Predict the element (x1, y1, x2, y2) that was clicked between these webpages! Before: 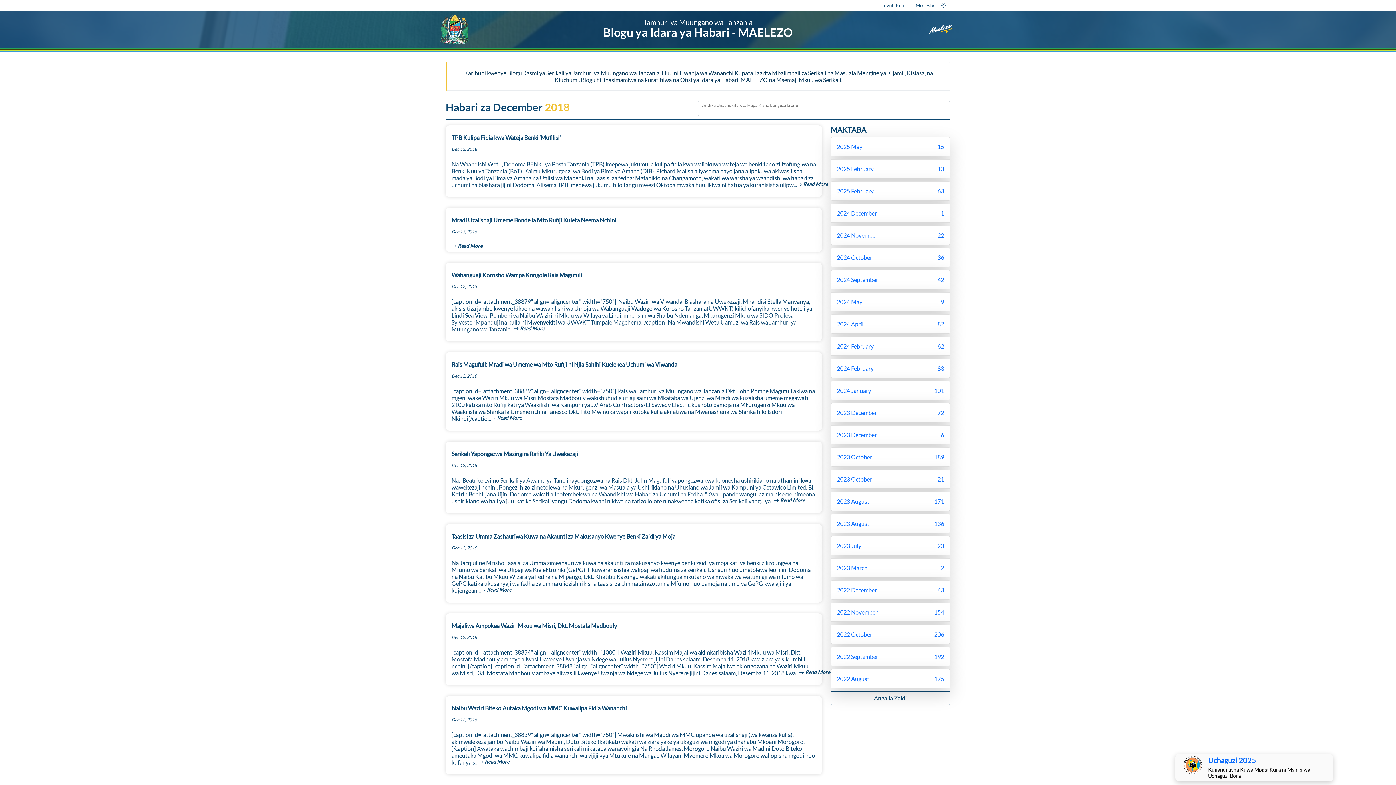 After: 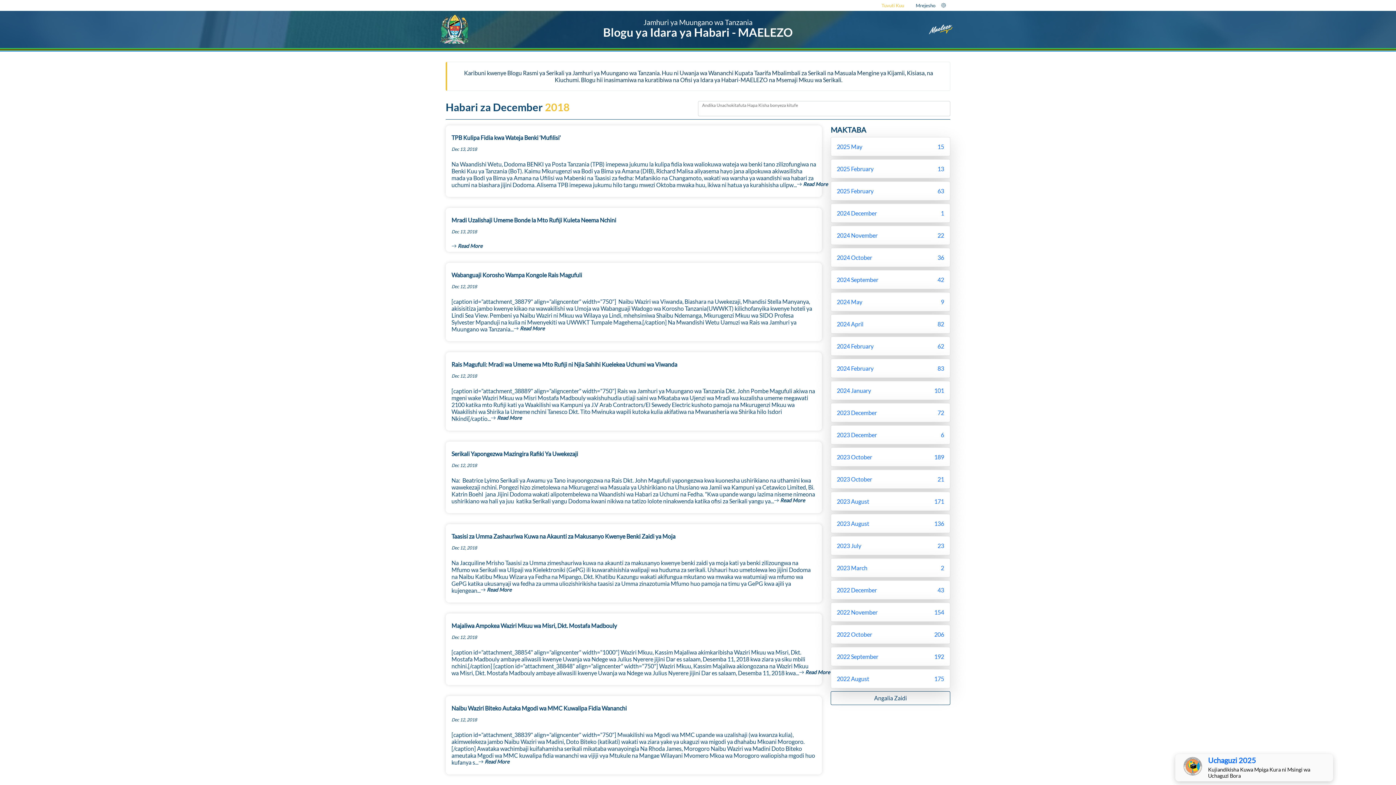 Action: bbox: (876, 0, 910, 11) label: Tuvuti Kuu